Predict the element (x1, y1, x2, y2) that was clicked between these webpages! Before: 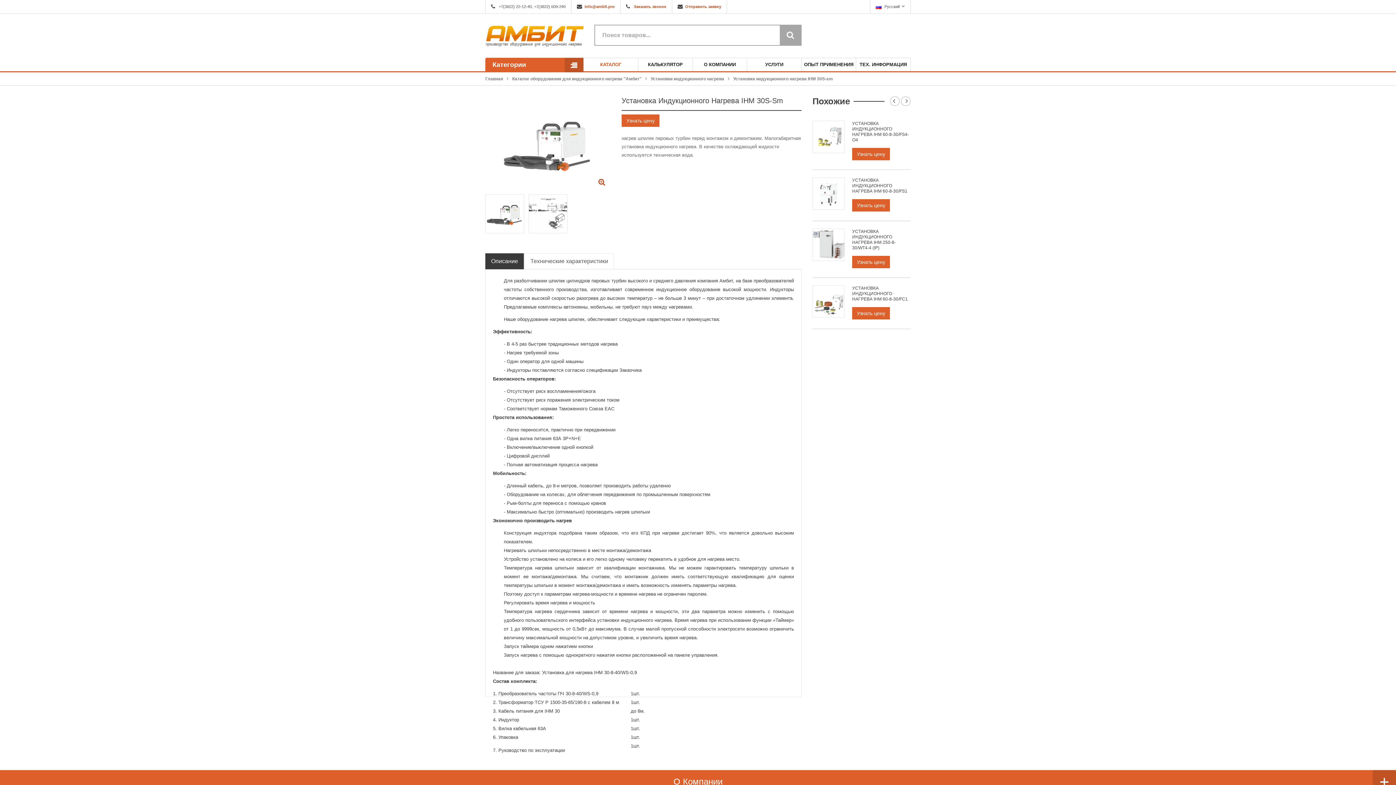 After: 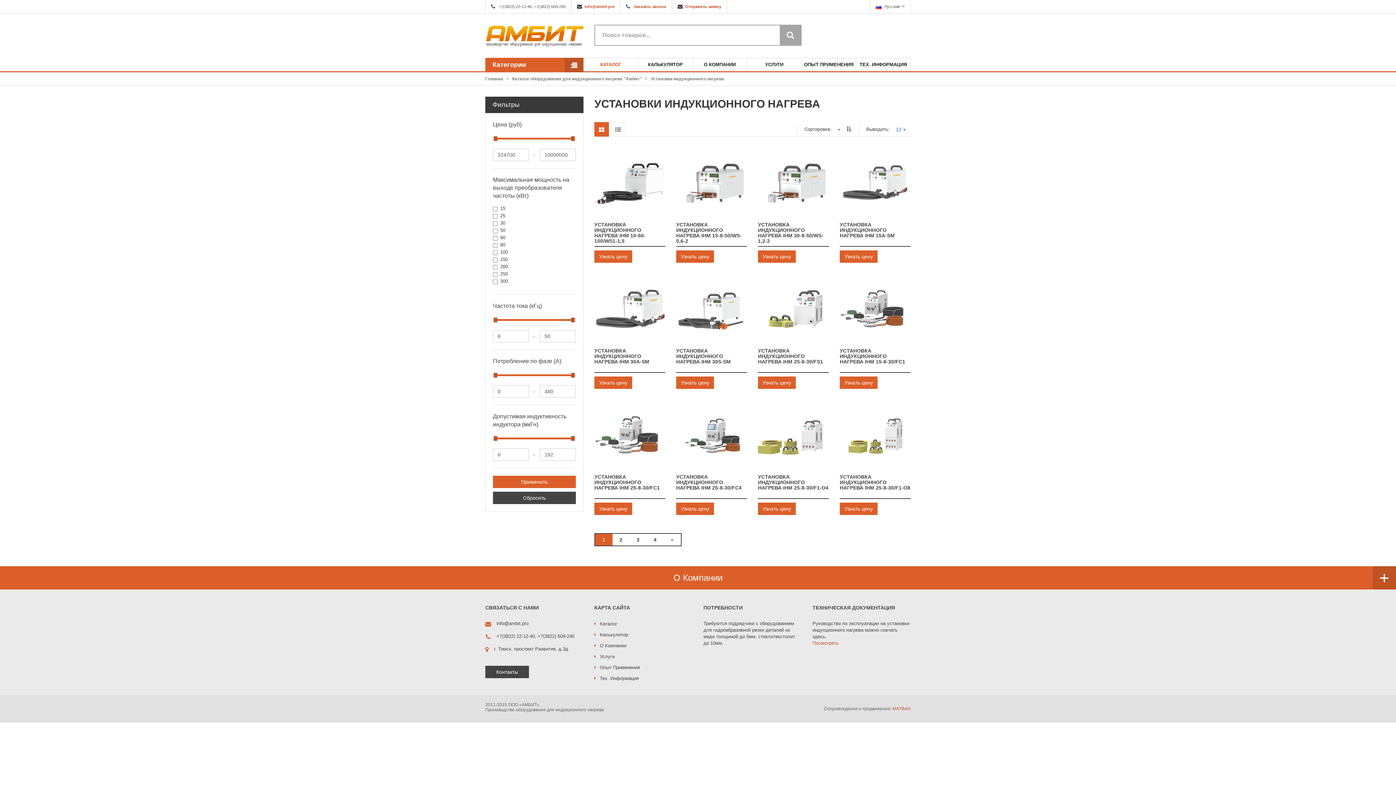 Action: bbox: (650, 76, 724, 81) label: Установки индукционного нагрева